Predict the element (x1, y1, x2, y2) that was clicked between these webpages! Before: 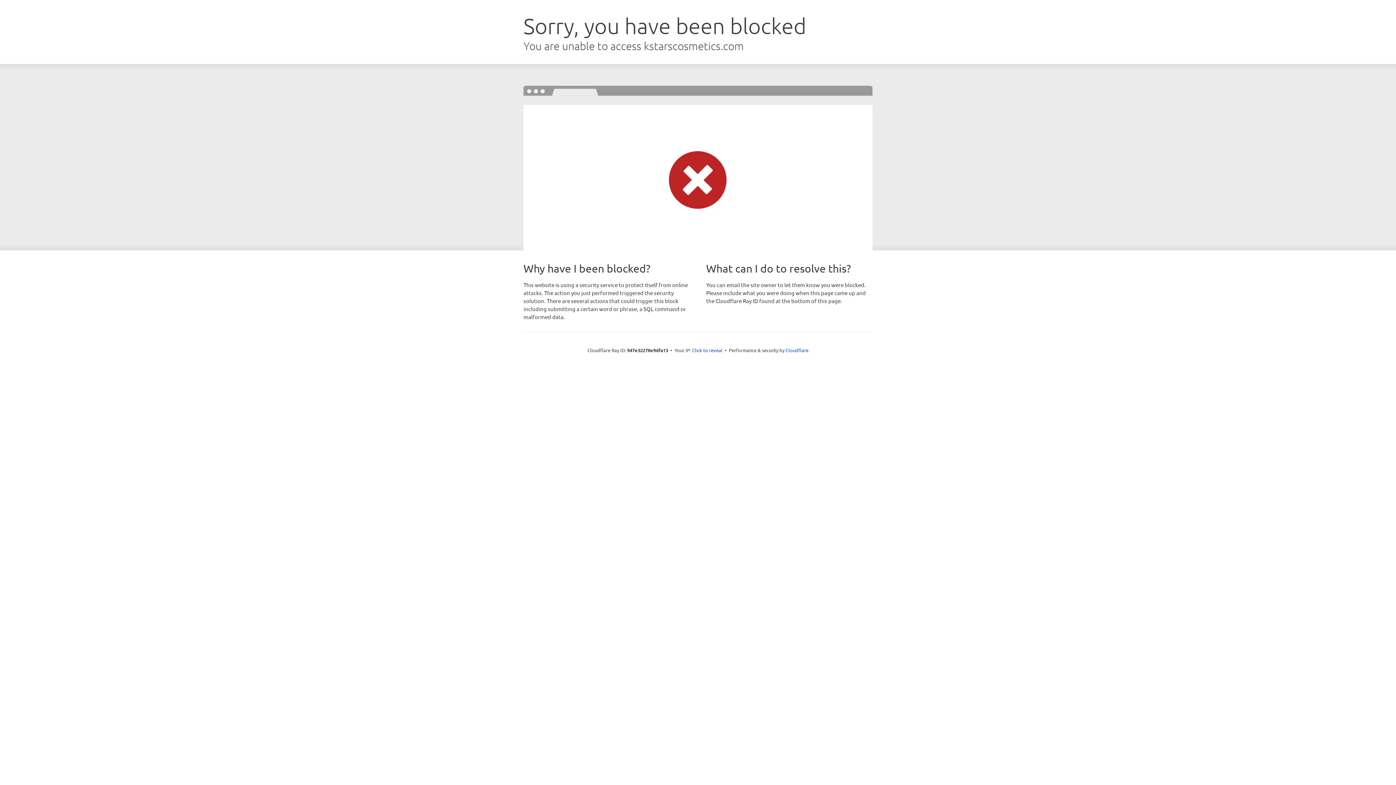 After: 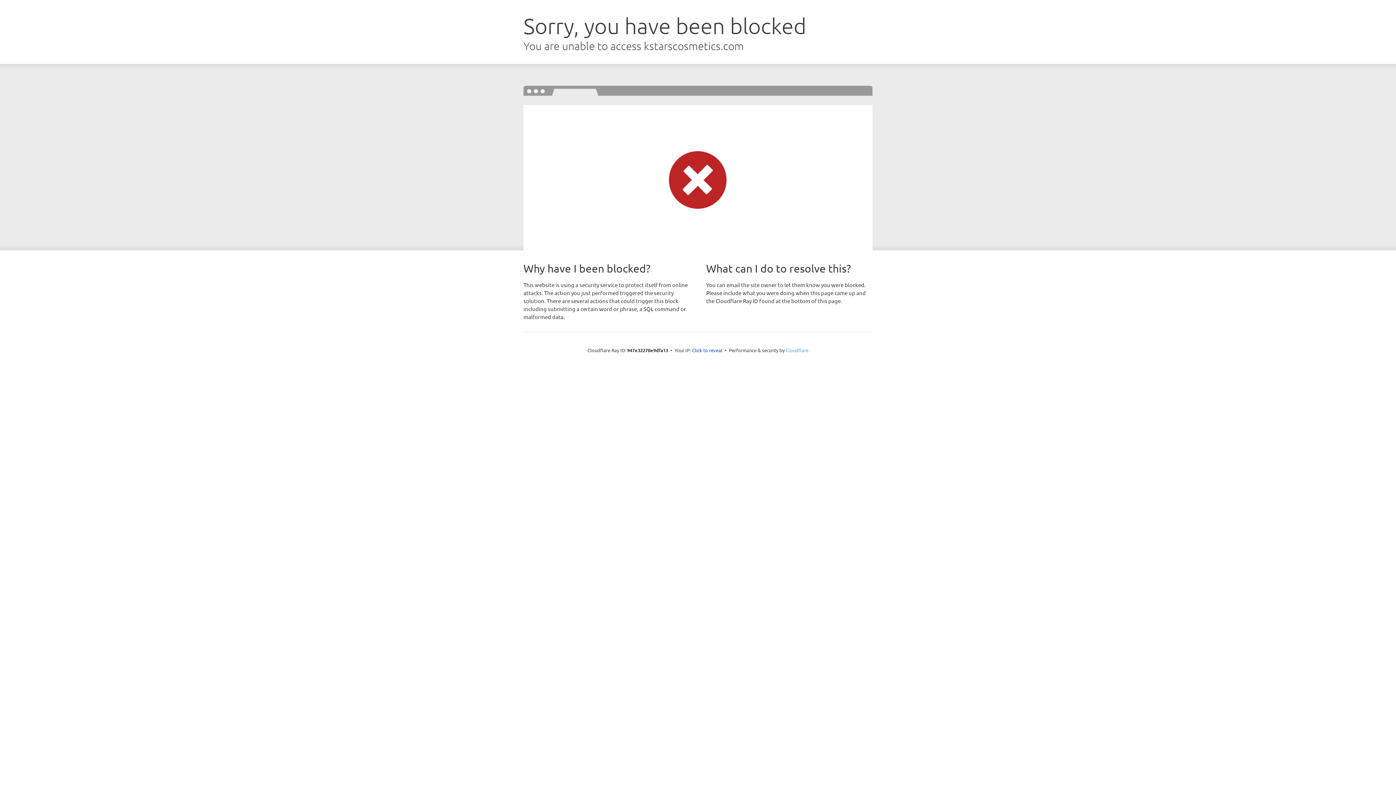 Action: bbox: (785, 347, 808, 353) label: Cloudflare